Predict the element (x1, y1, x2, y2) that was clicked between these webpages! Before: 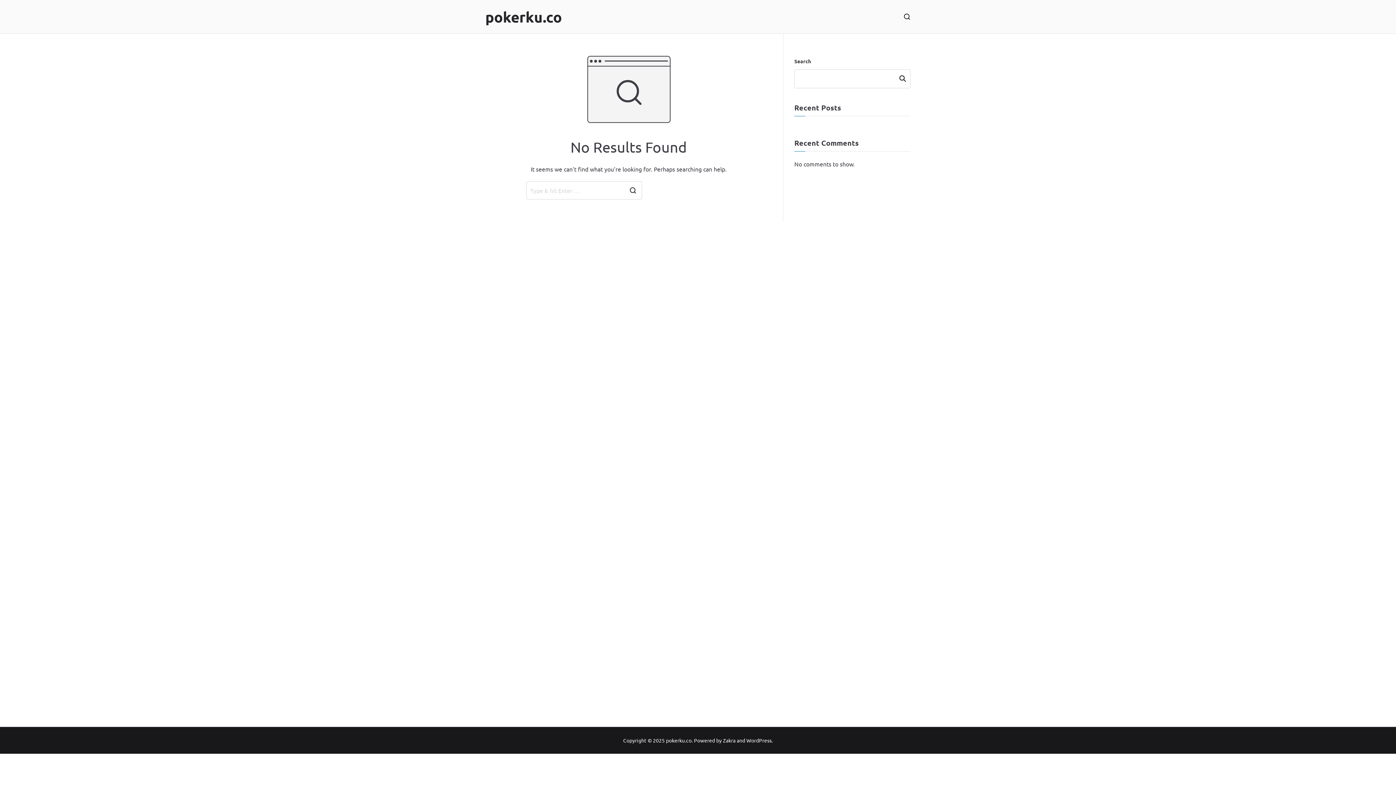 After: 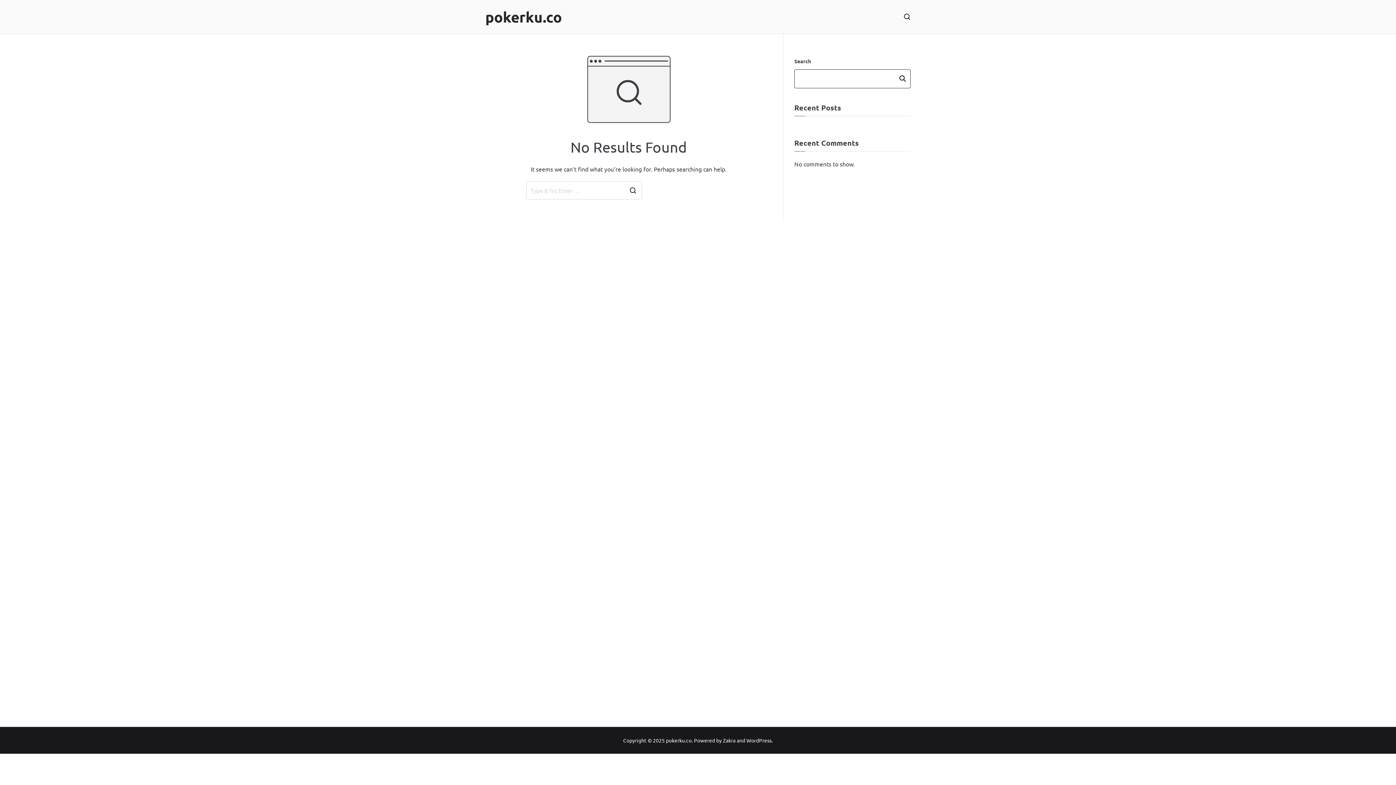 Action: bbox: (895, 69, 910, 88) label: Search